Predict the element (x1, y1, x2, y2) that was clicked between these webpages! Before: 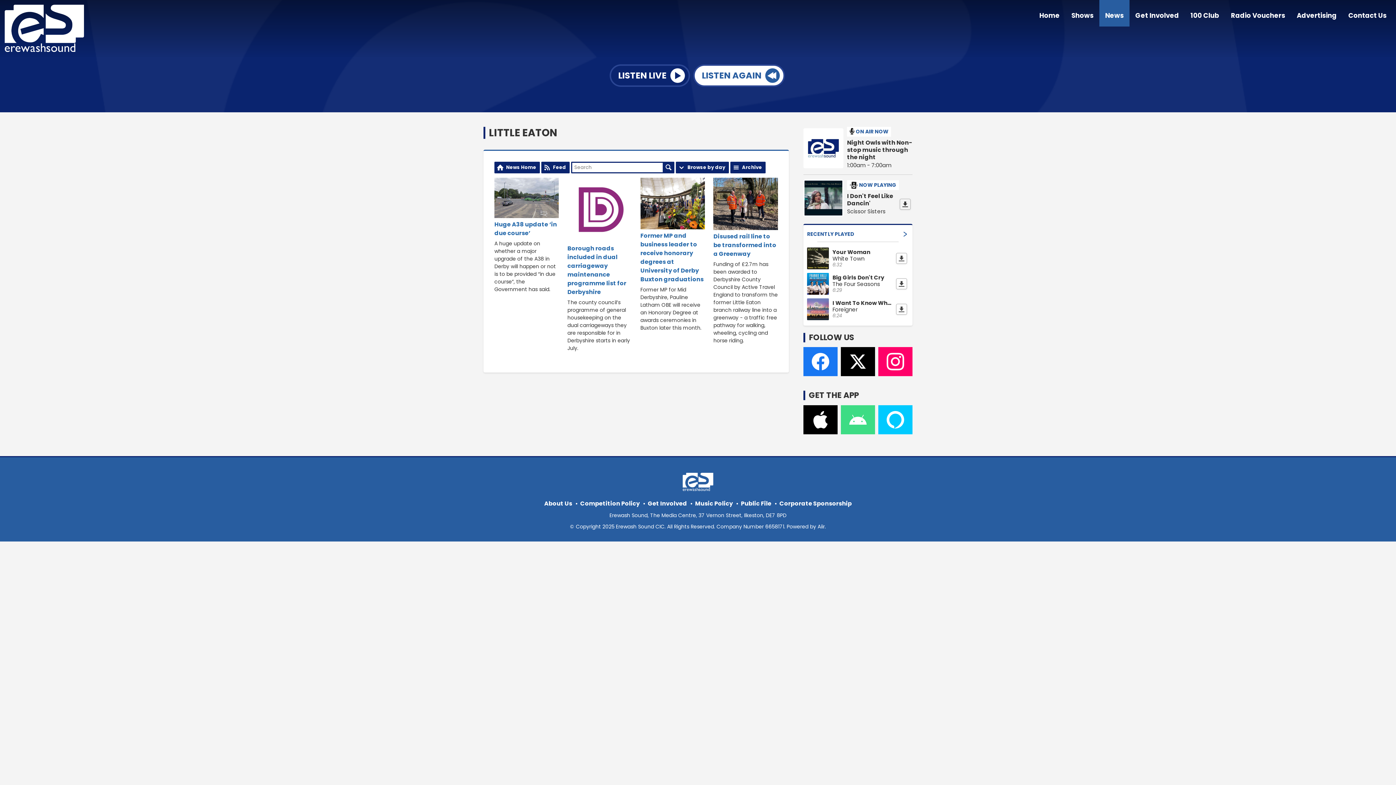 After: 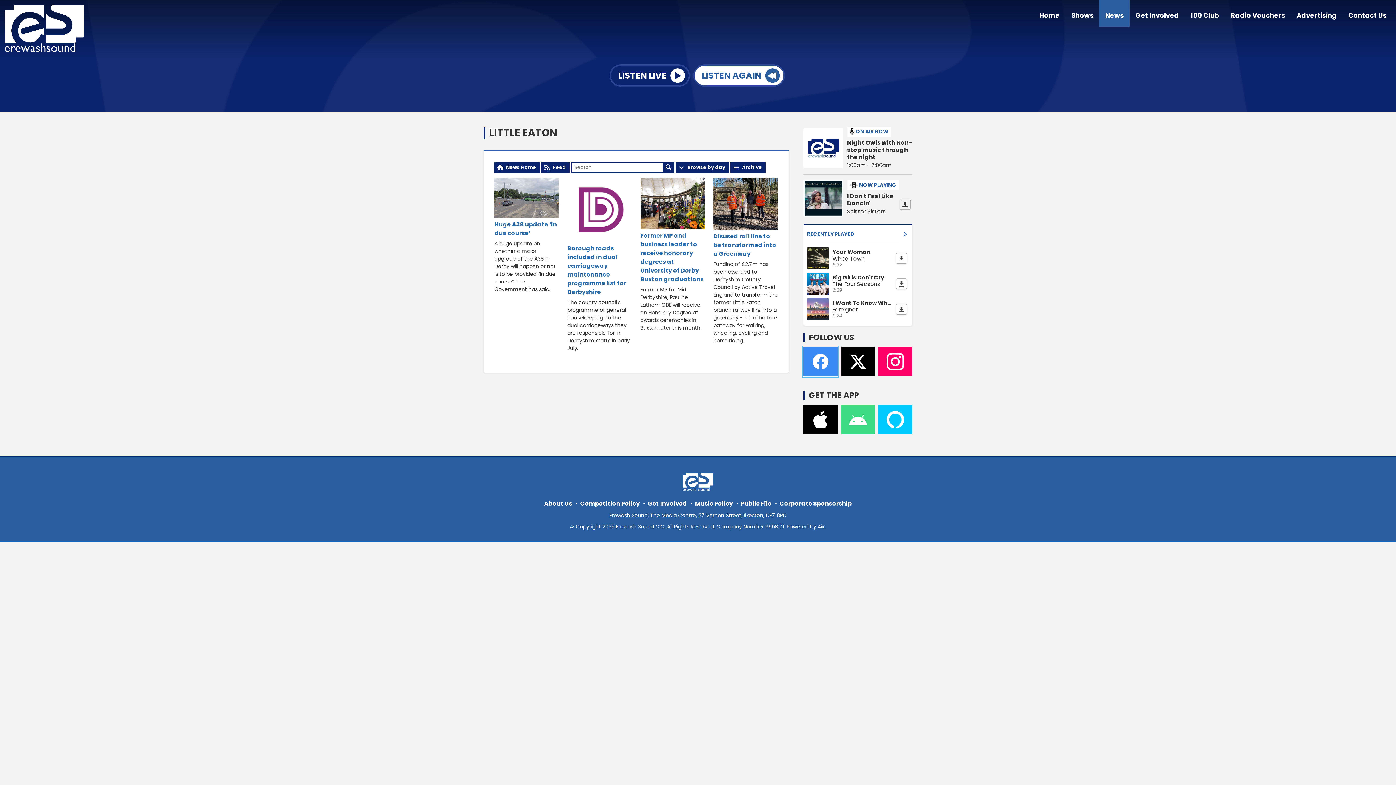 Action: bbox: (803, 347, 837, 376)